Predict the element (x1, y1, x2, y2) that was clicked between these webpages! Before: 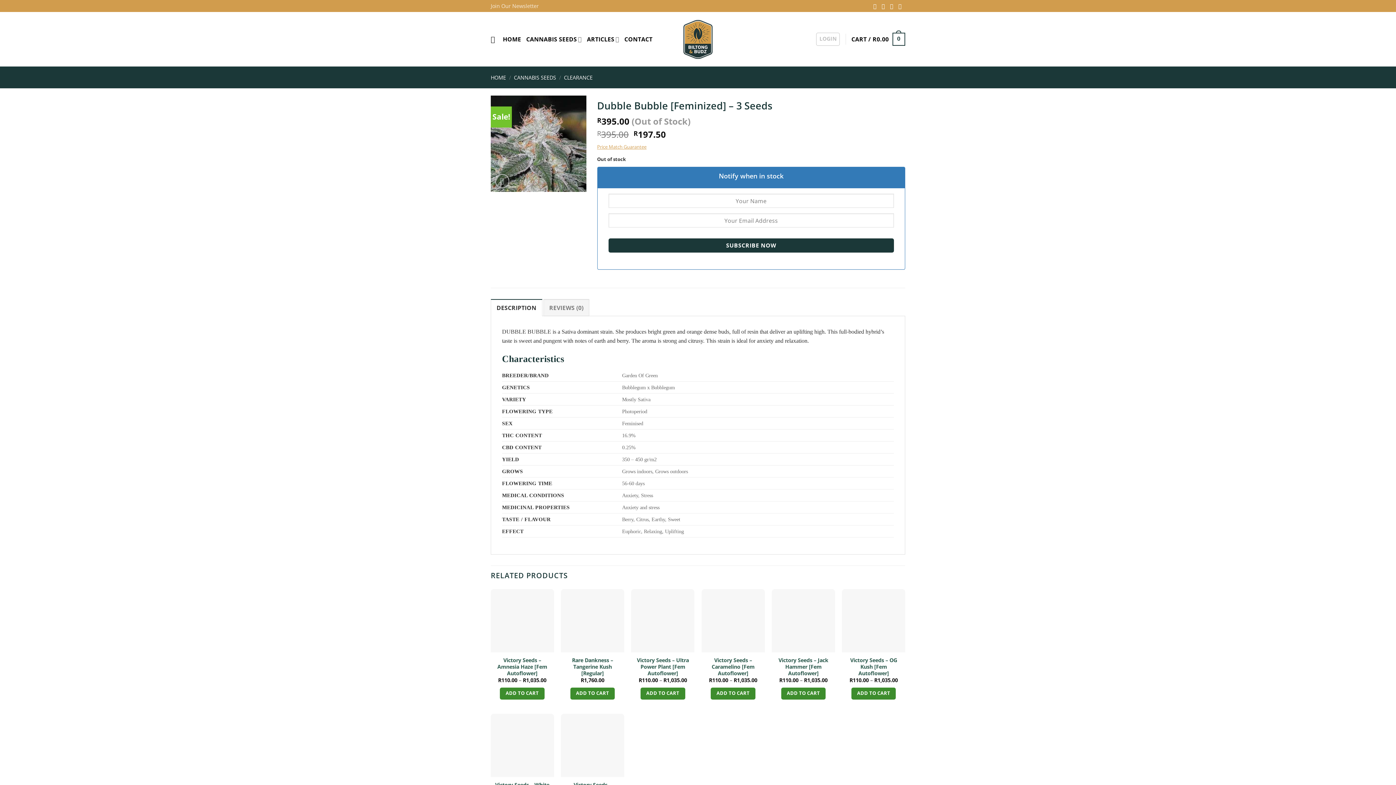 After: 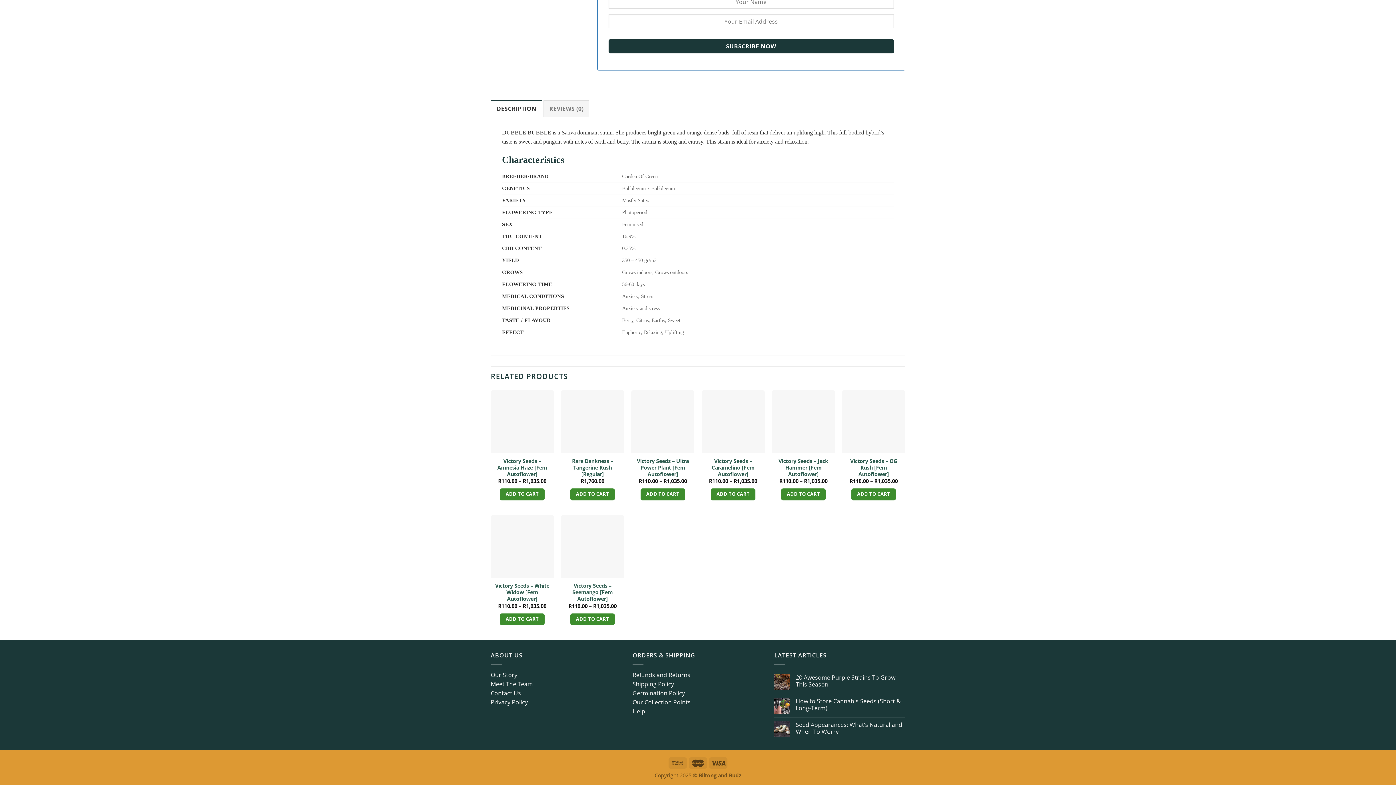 Action: label: REVIEWS (0) bbox: (543, 299, 589, 316)